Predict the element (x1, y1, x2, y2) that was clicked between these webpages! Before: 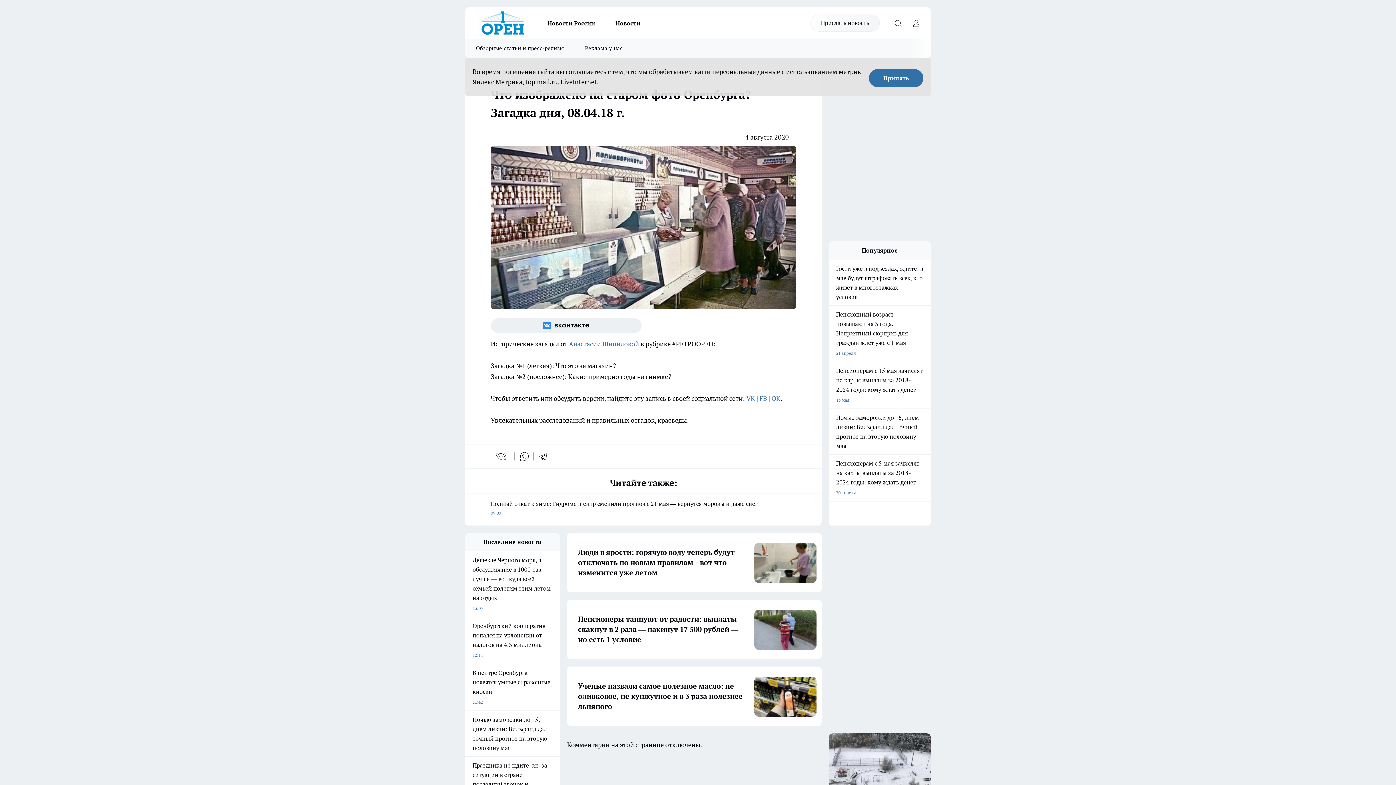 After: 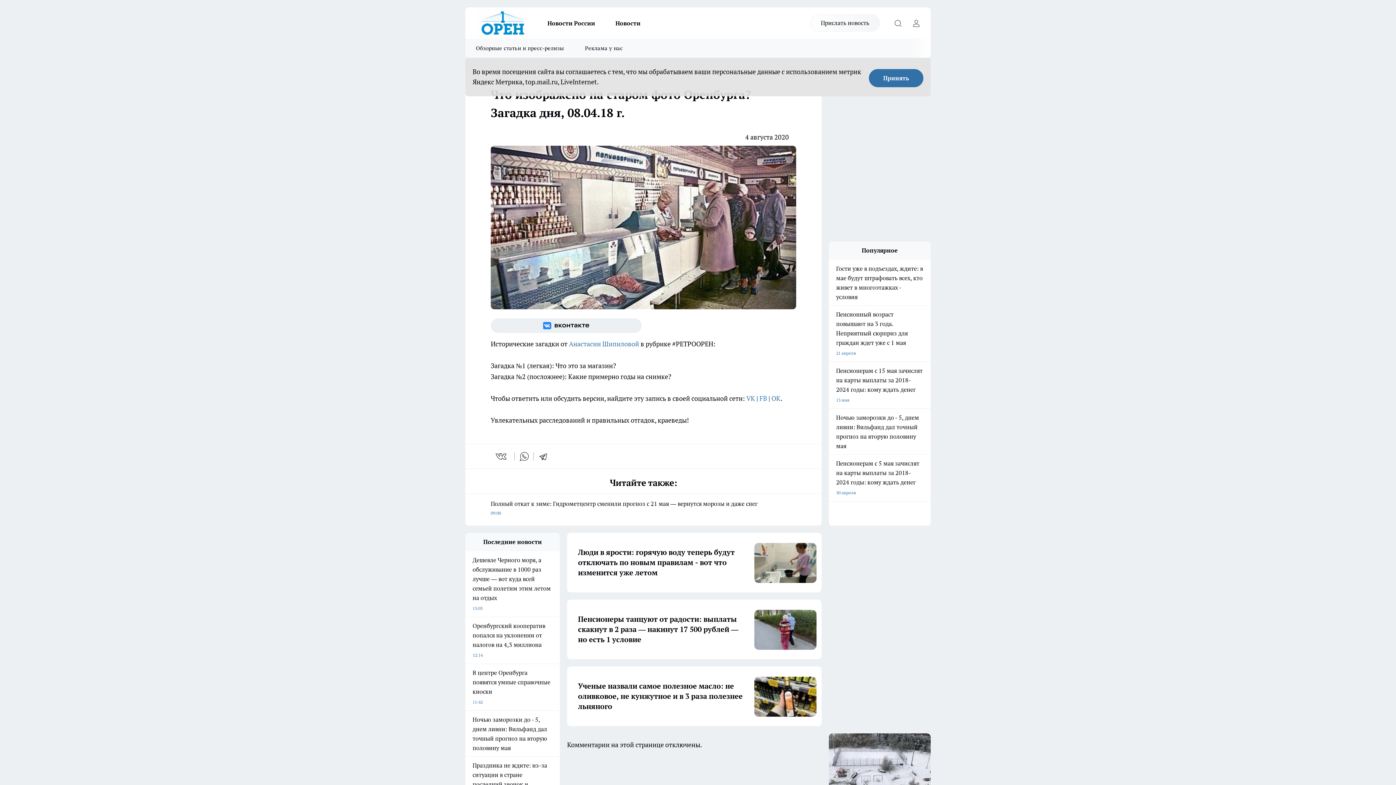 Action: label: FB bbox: (759, 394, 767, 402)